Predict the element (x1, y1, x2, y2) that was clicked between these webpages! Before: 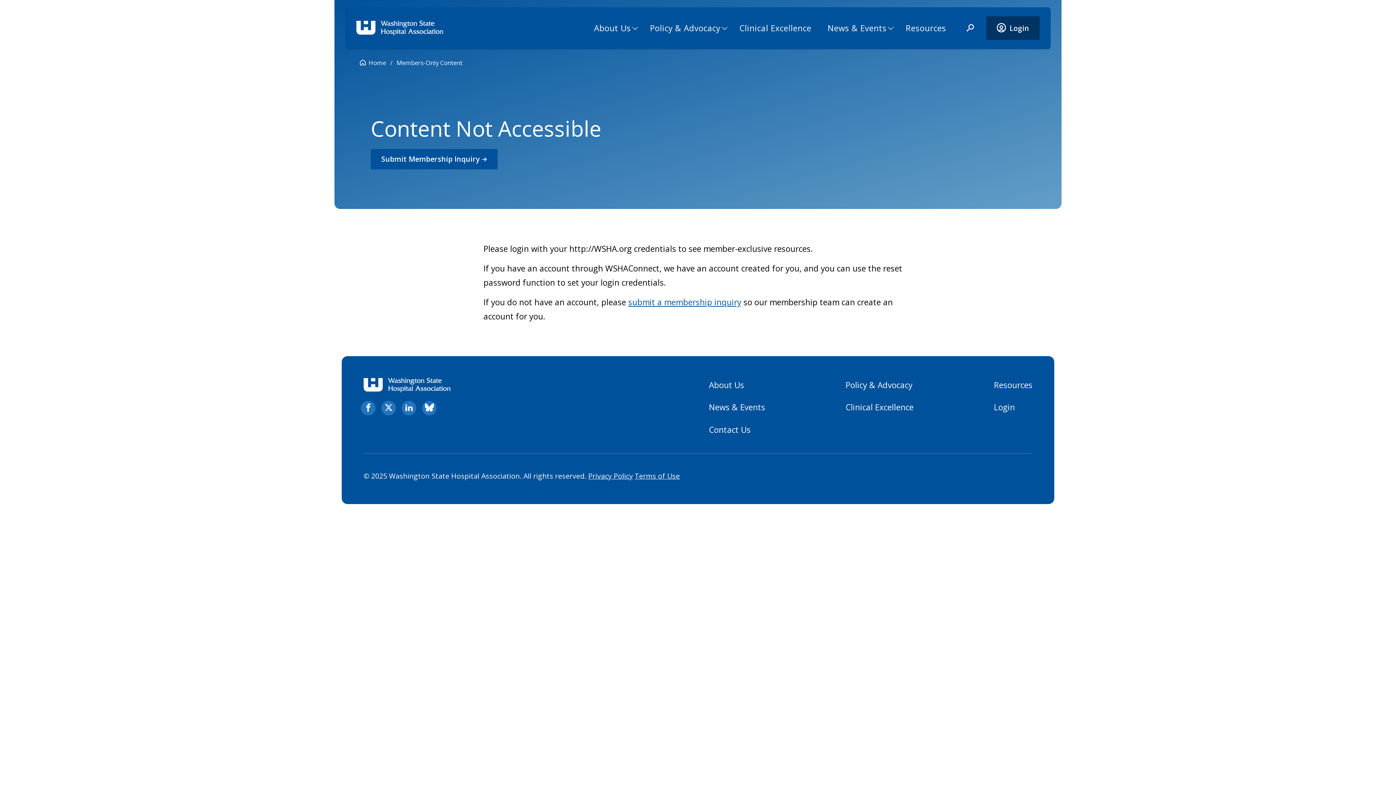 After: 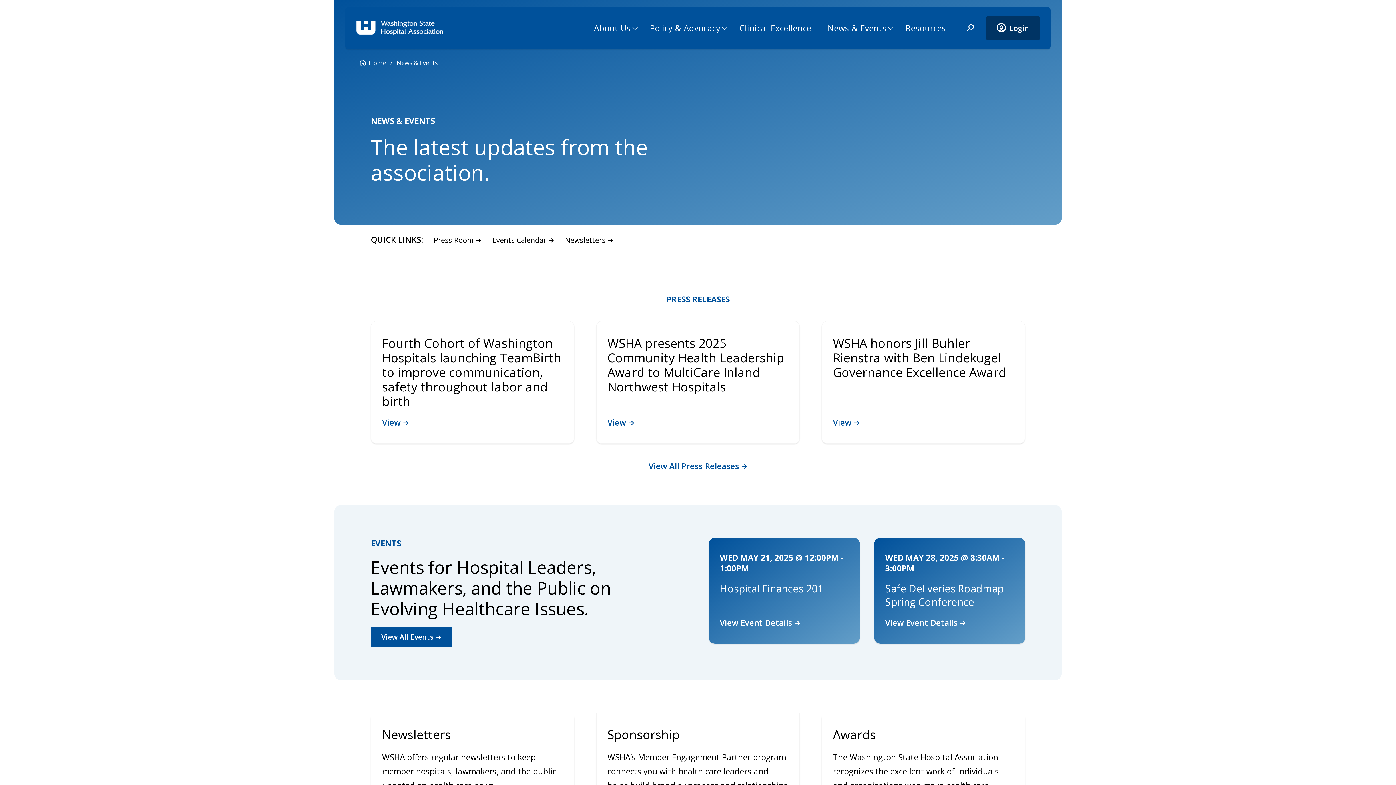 Action: bbox: (819, 14, 897, 41) label: News & Events